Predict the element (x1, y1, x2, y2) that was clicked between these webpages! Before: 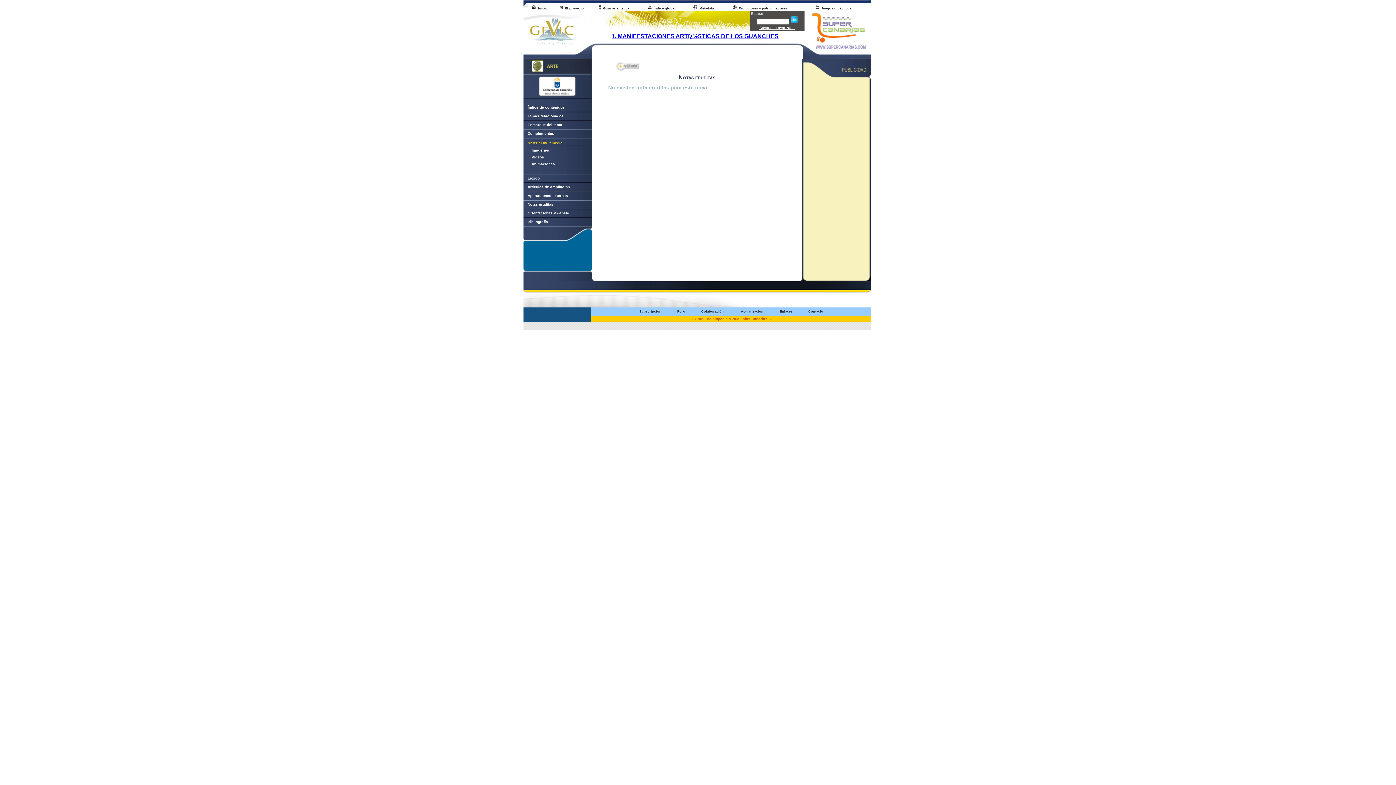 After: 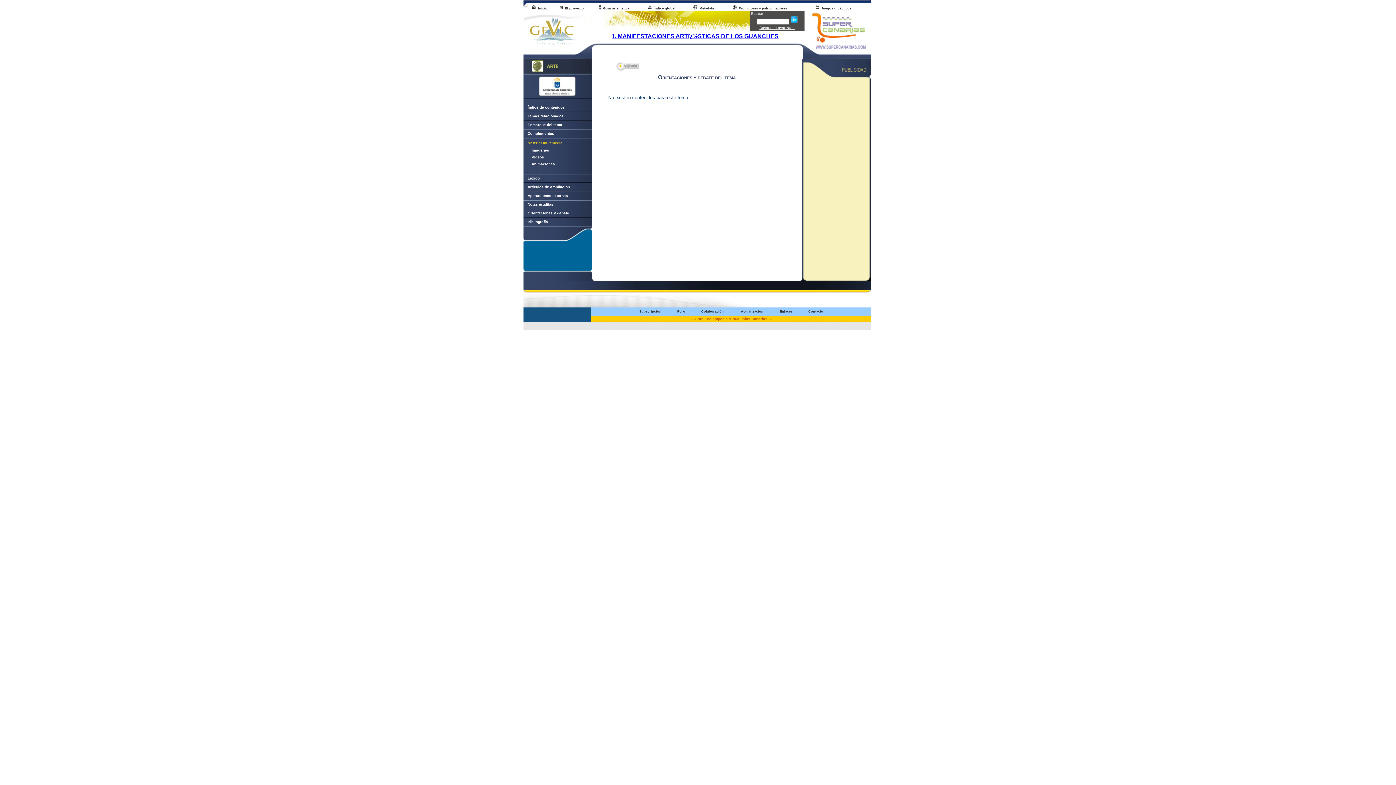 Action: bbox: (523, 211, 569, 215) label:     Orientaciones y debate